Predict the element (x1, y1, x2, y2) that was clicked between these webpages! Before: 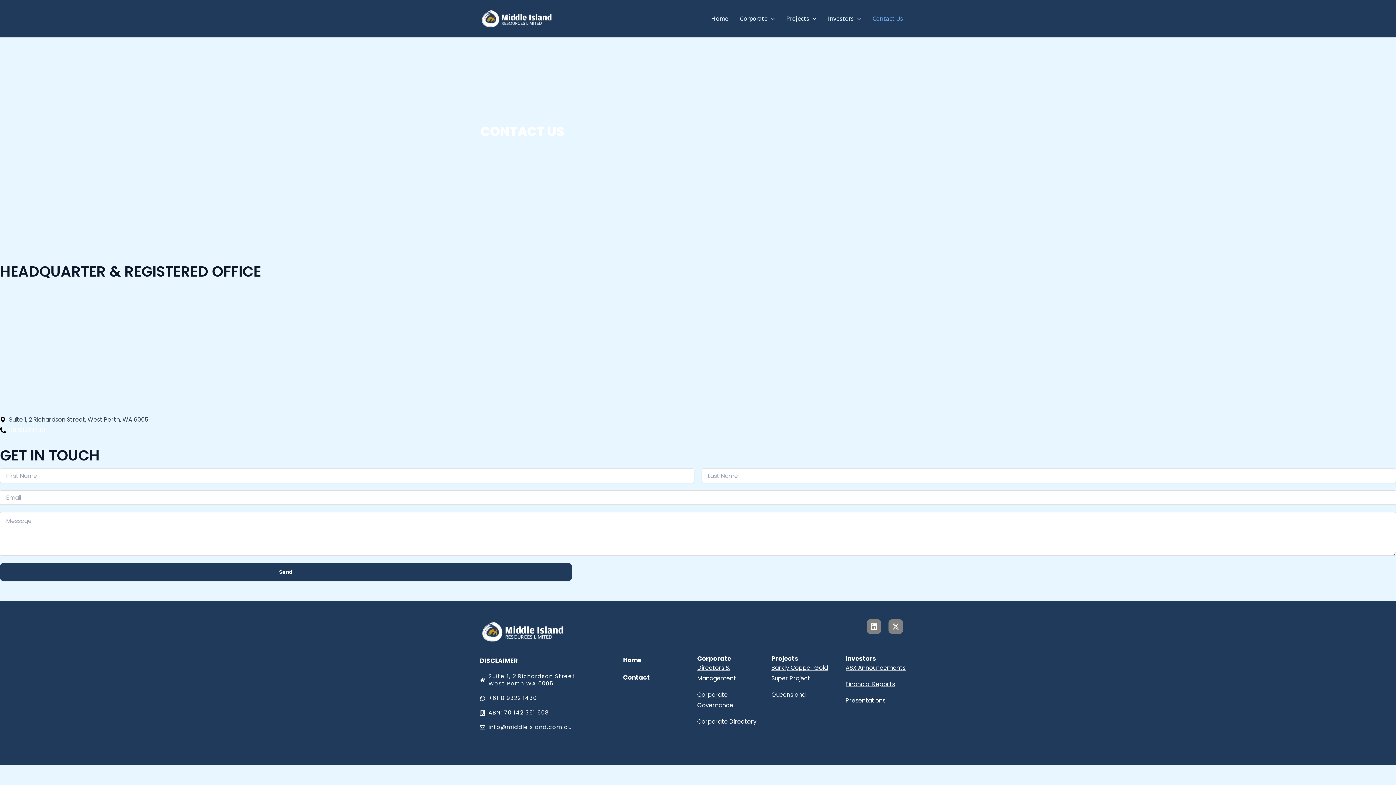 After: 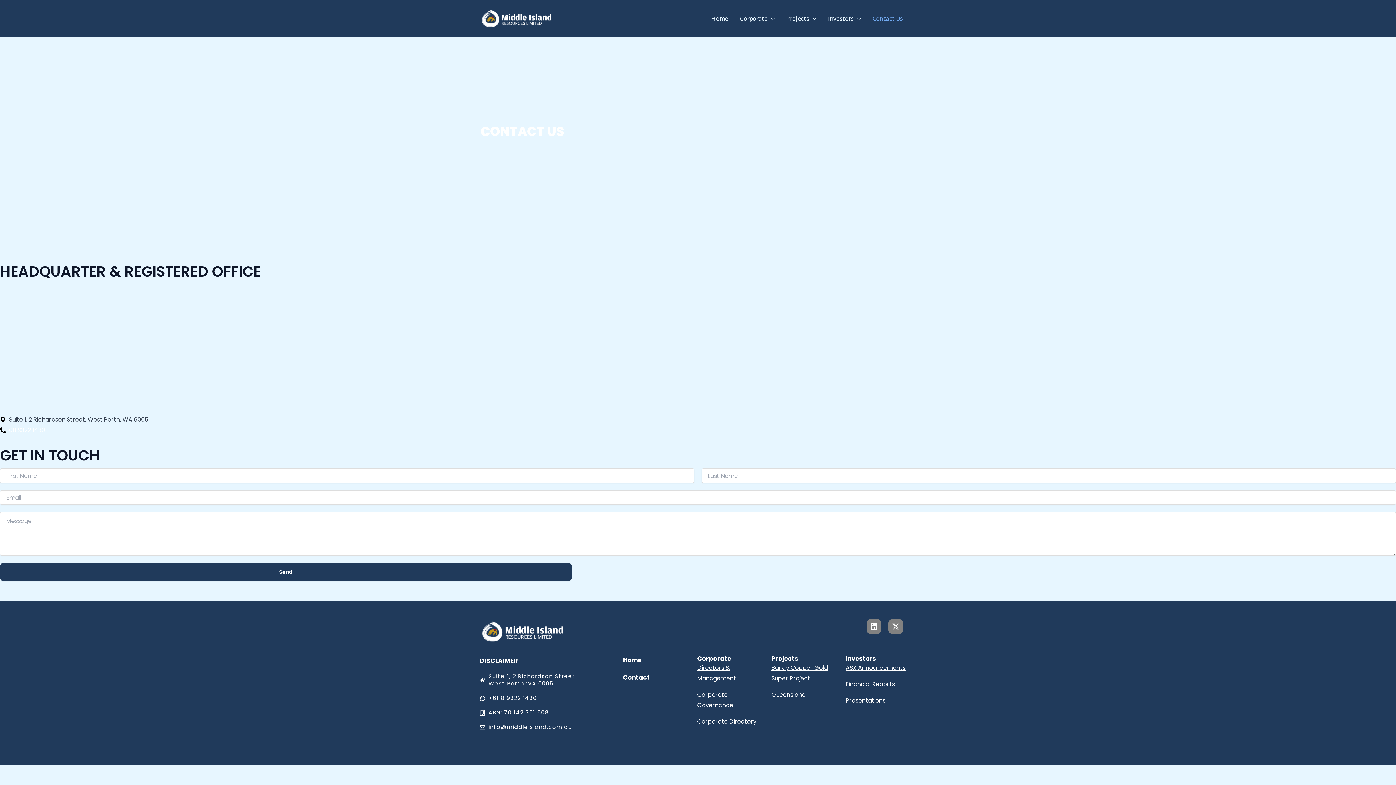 Action: label: info@middleisland.com.au bbox: (480, 724, 576, 731)